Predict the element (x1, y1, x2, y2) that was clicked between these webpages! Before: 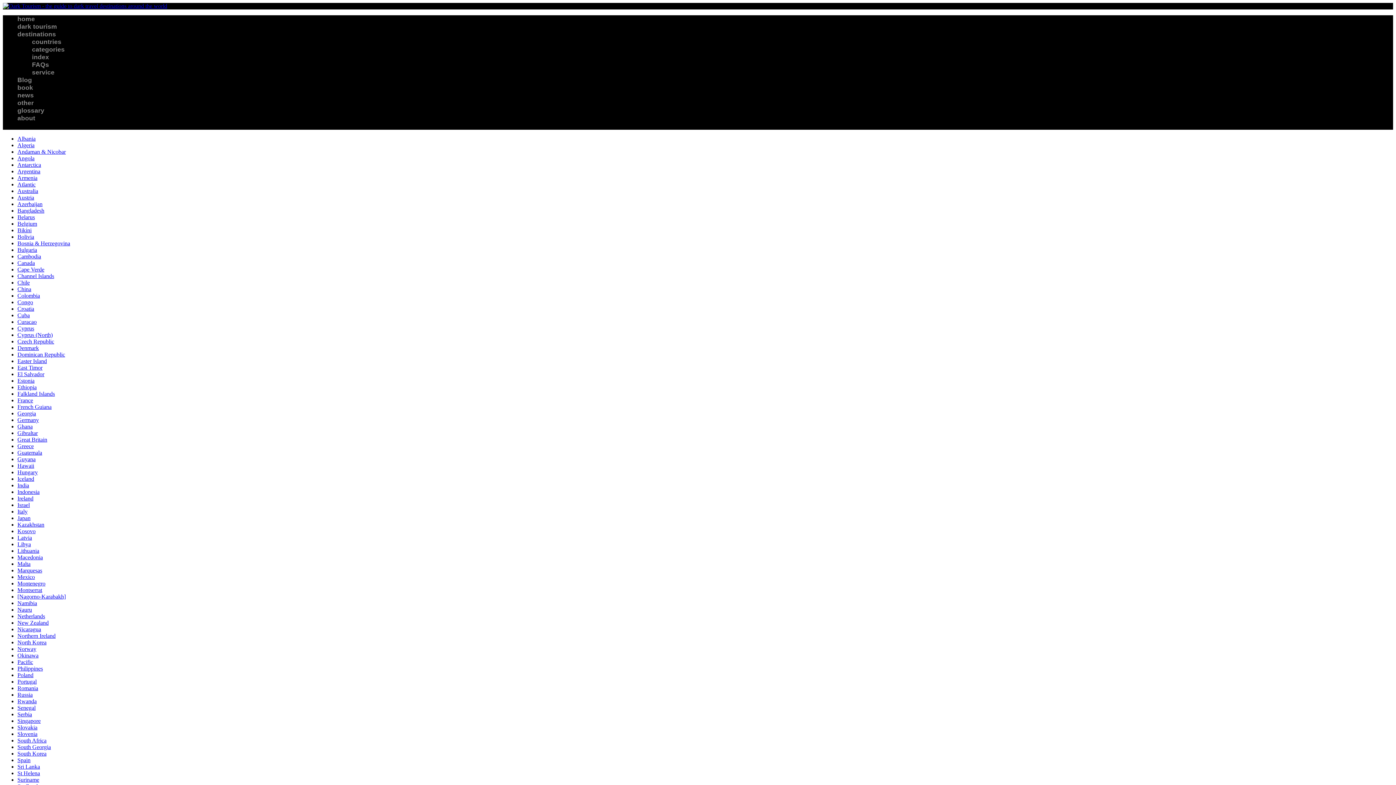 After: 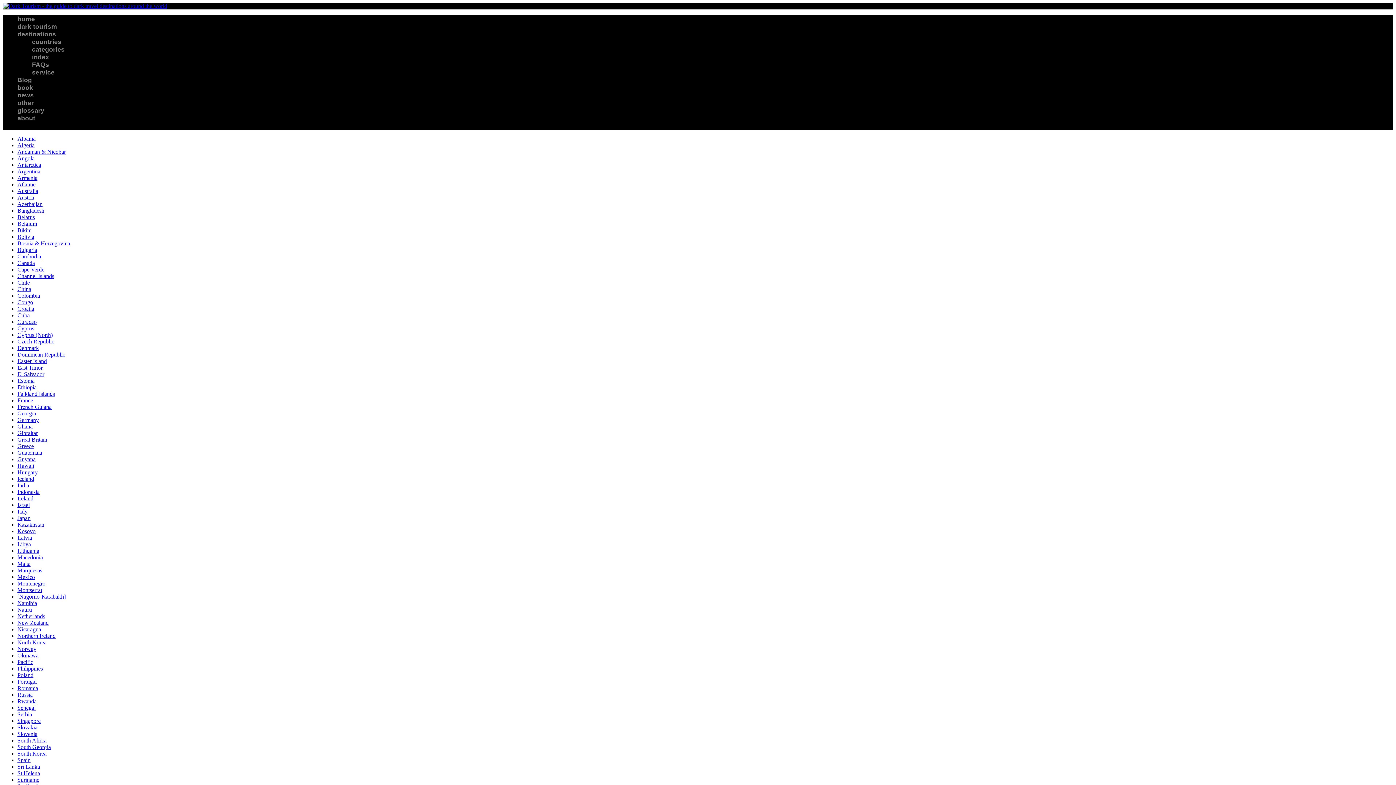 Action: bbox: (17, 99, 33, 106) label: other